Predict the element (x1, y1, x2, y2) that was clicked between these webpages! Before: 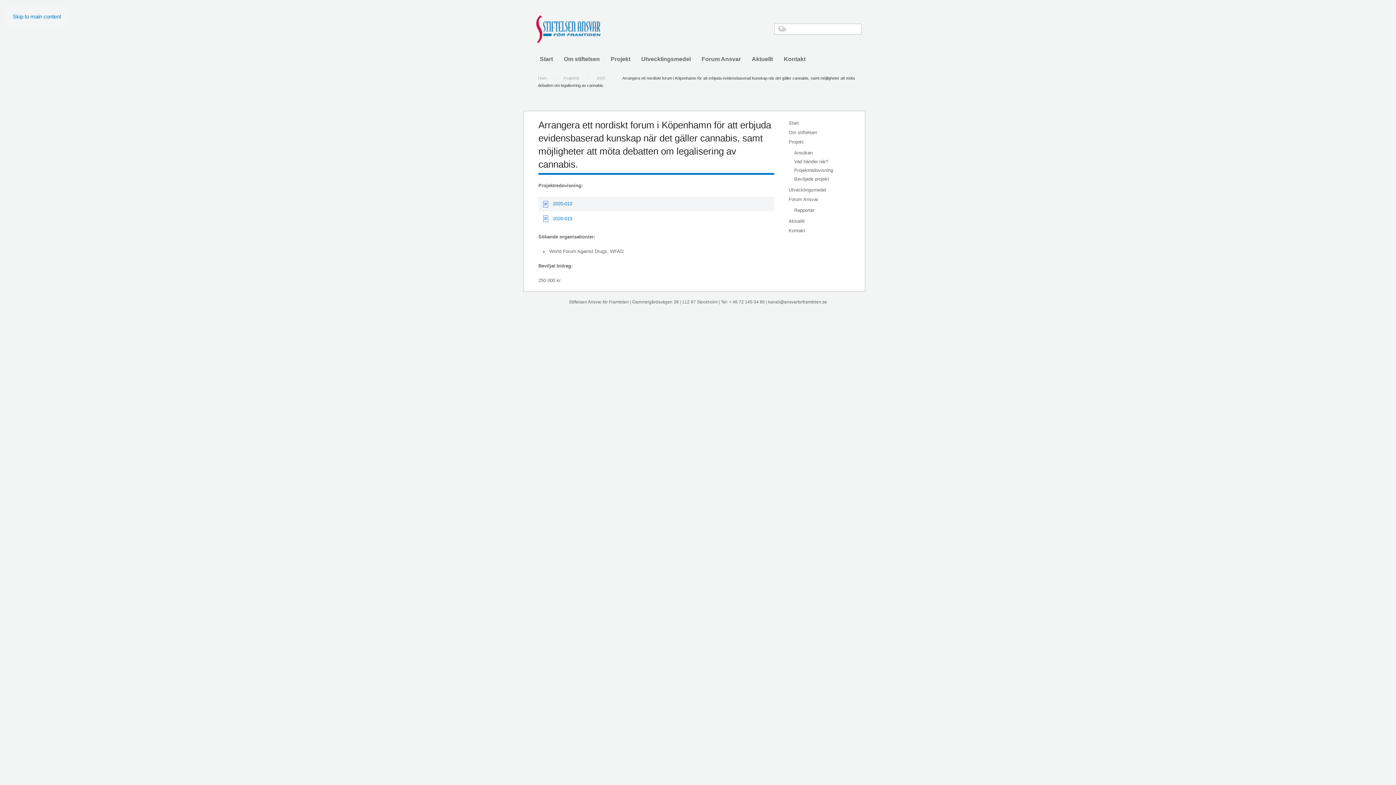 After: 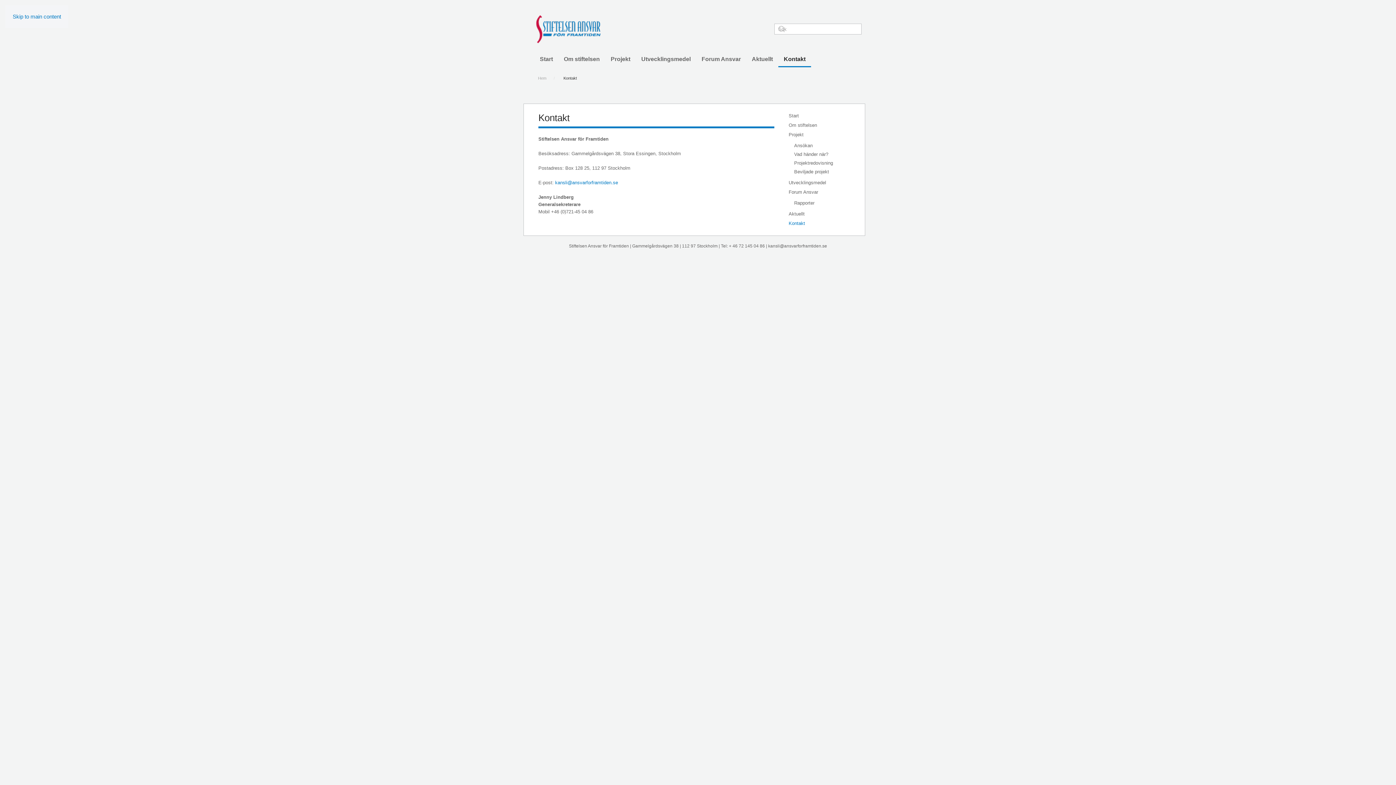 Action: label: Kontakt bbox: (788, 226, 857, 235)